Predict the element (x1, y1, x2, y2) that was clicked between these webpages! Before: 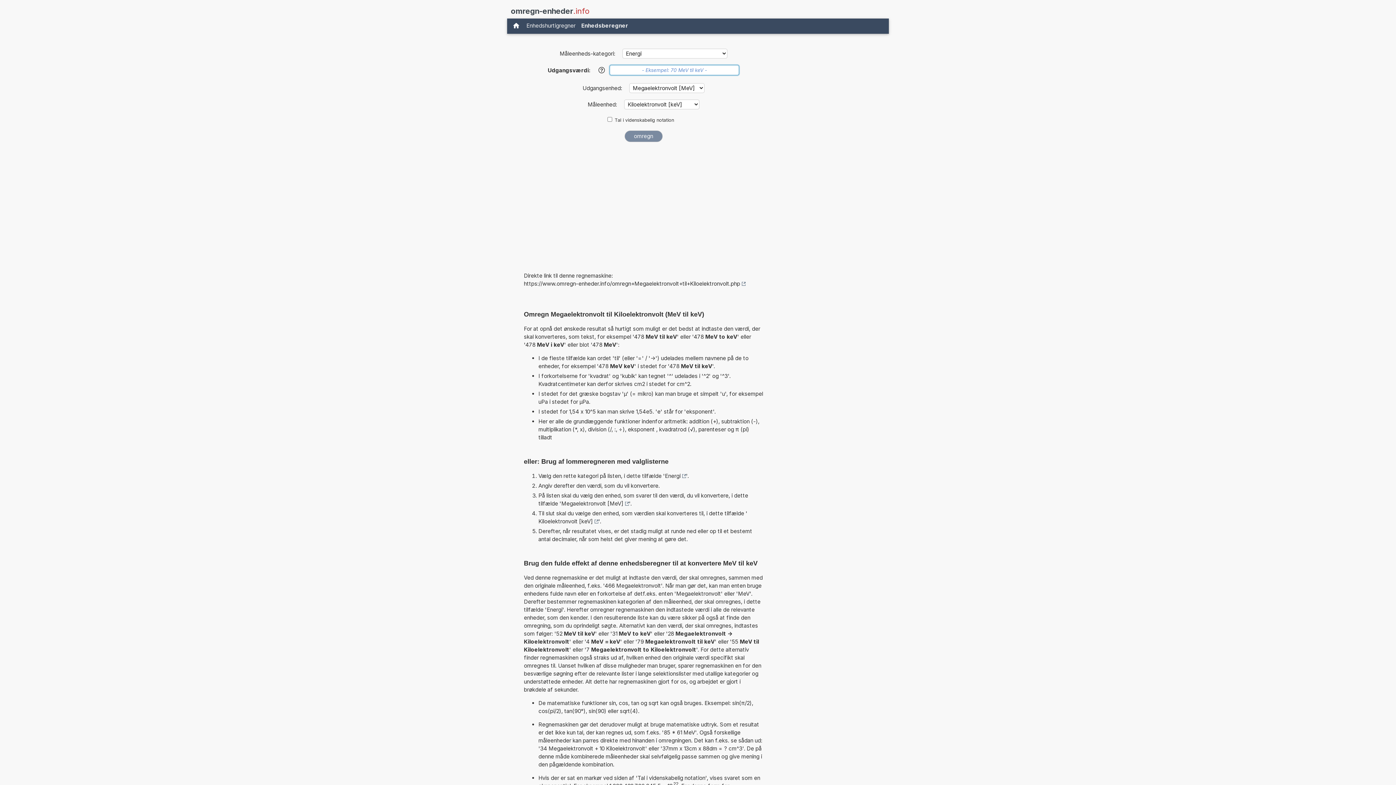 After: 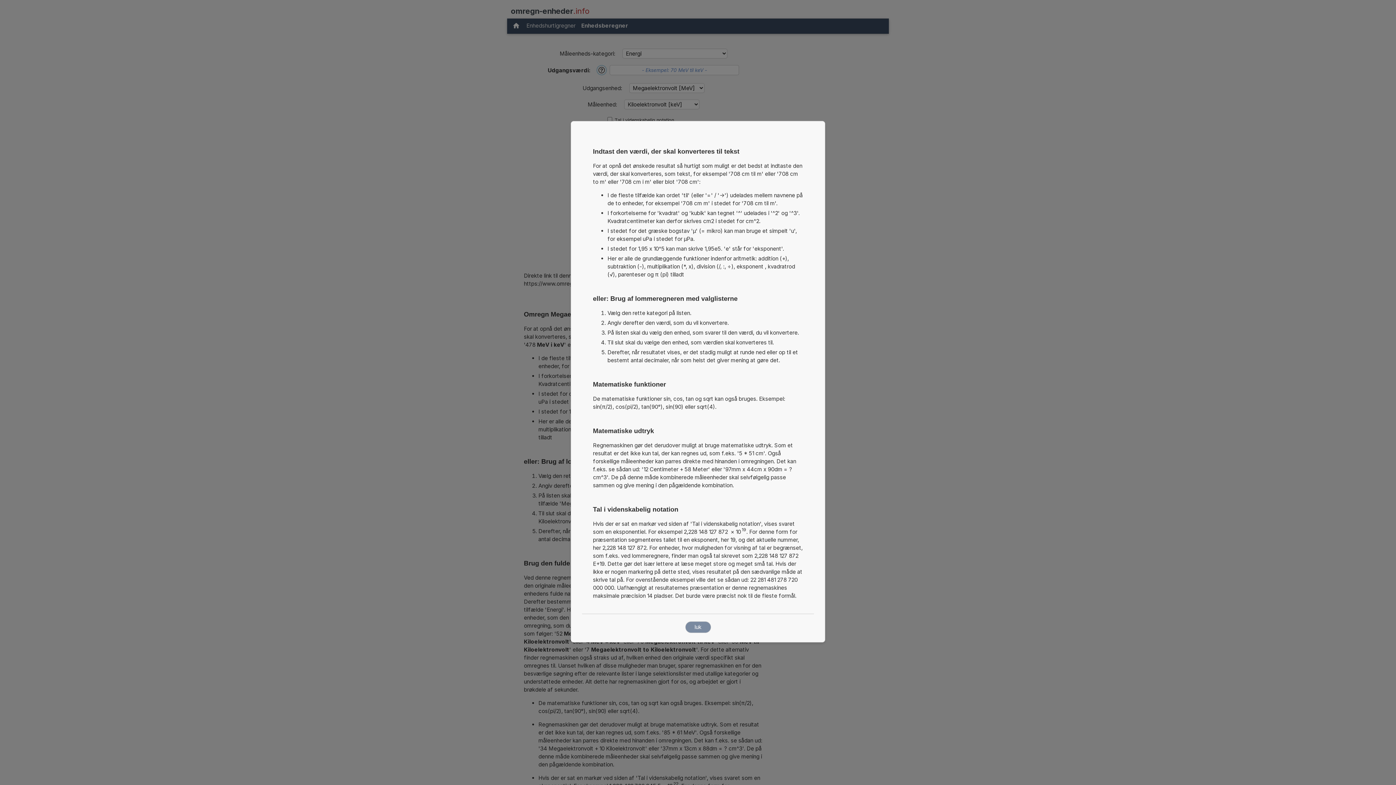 Action: label: Hjælp bbox: (597, 65, 606, 74)